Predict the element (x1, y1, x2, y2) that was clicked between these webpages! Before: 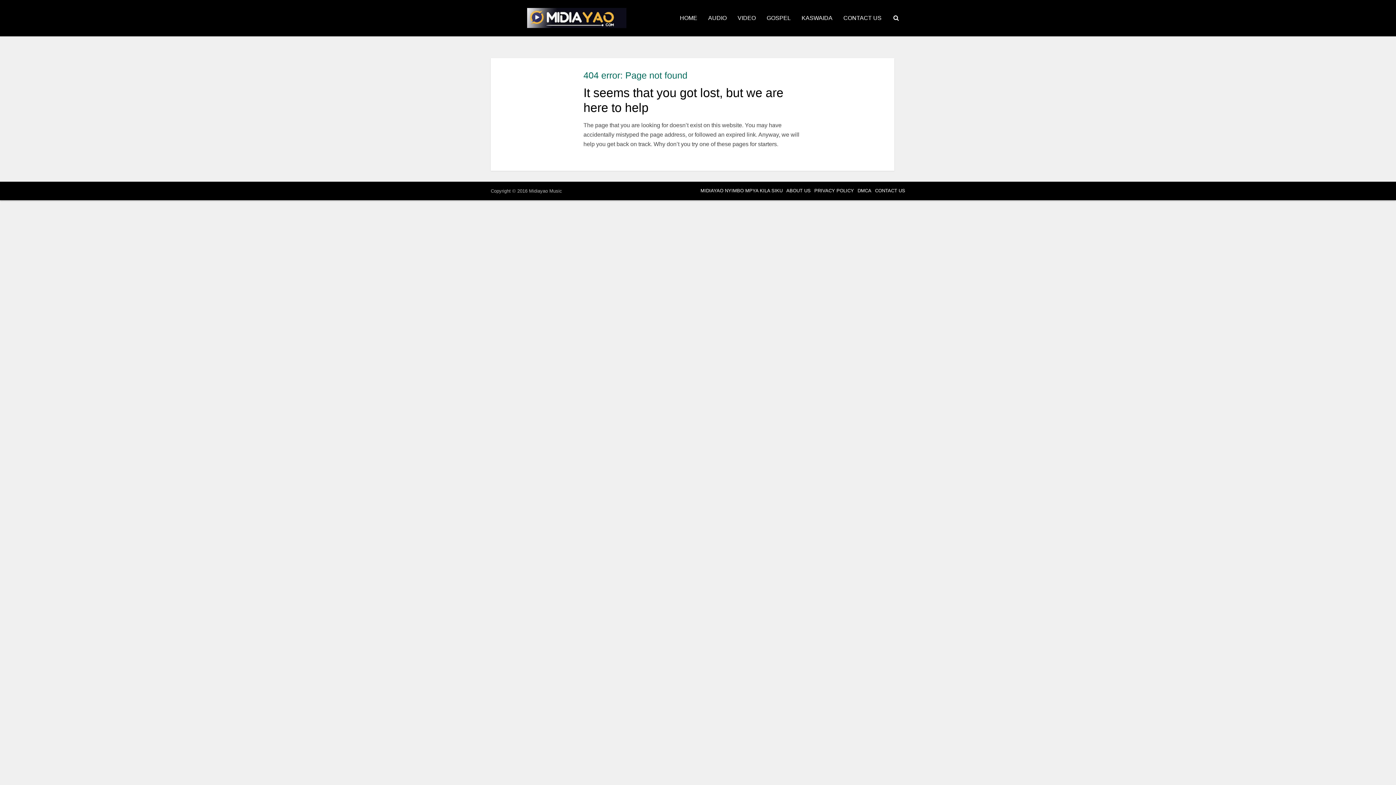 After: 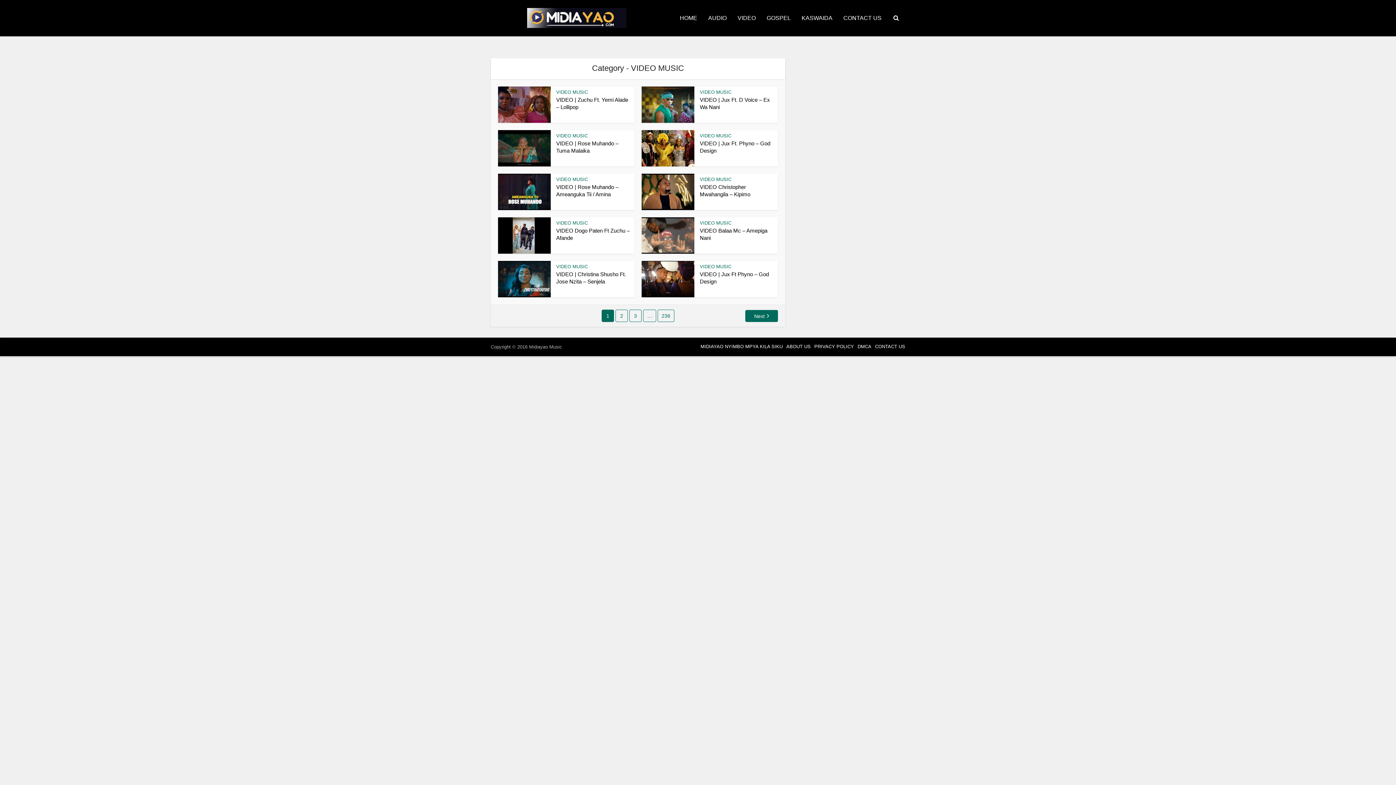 Action: label: VIDEO bbox: (732, 0, 761, 36)